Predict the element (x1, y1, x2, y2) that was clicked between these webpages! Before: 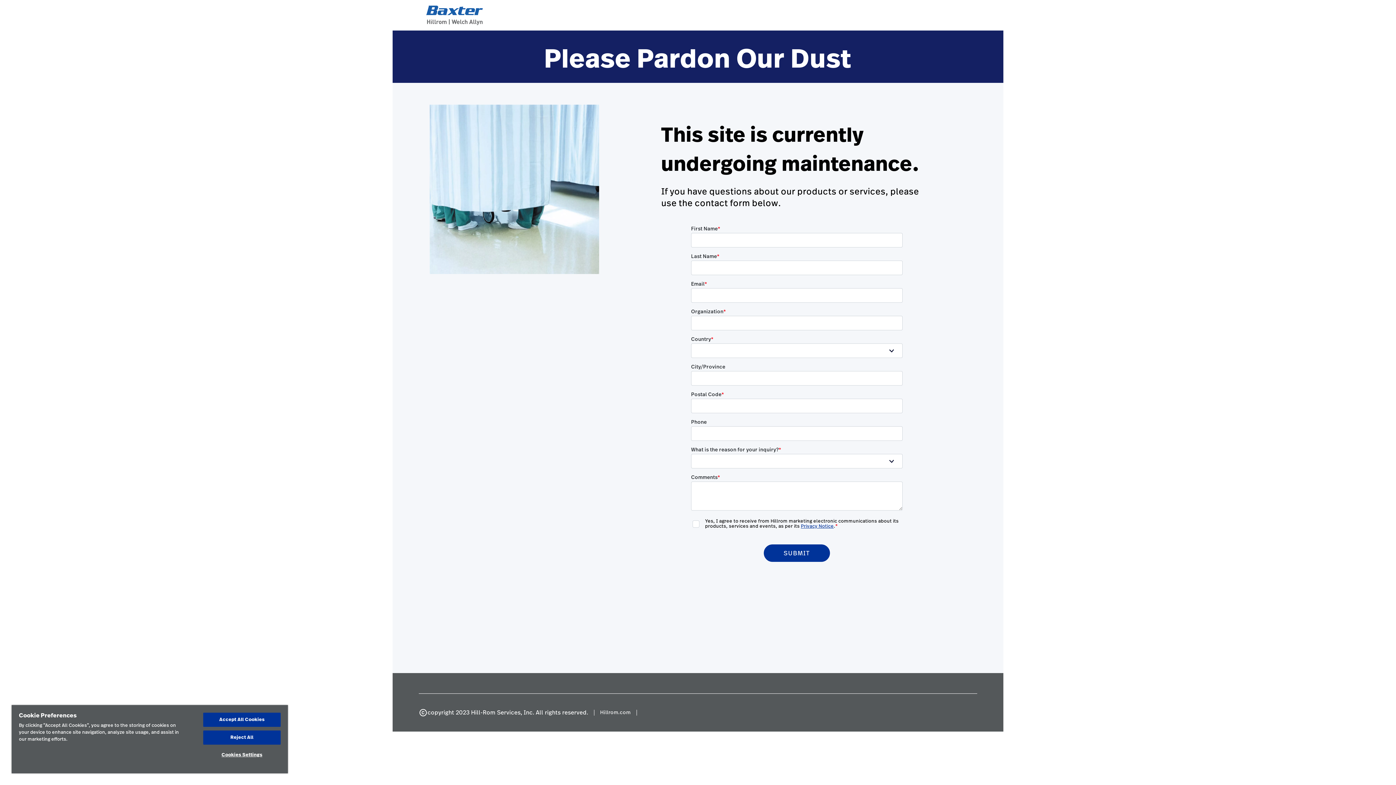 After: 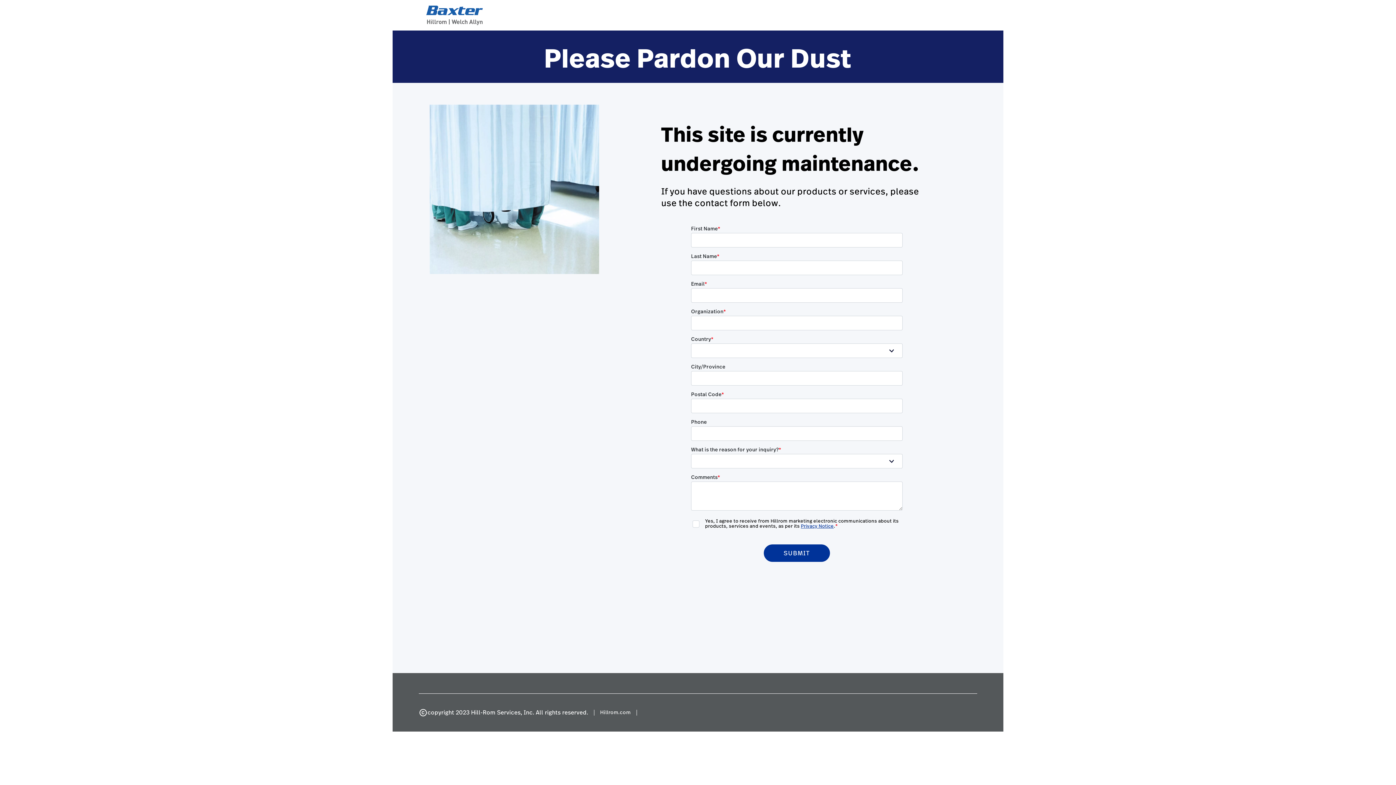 Action: label: Reject All bbox: (203, 730, 280, 745)